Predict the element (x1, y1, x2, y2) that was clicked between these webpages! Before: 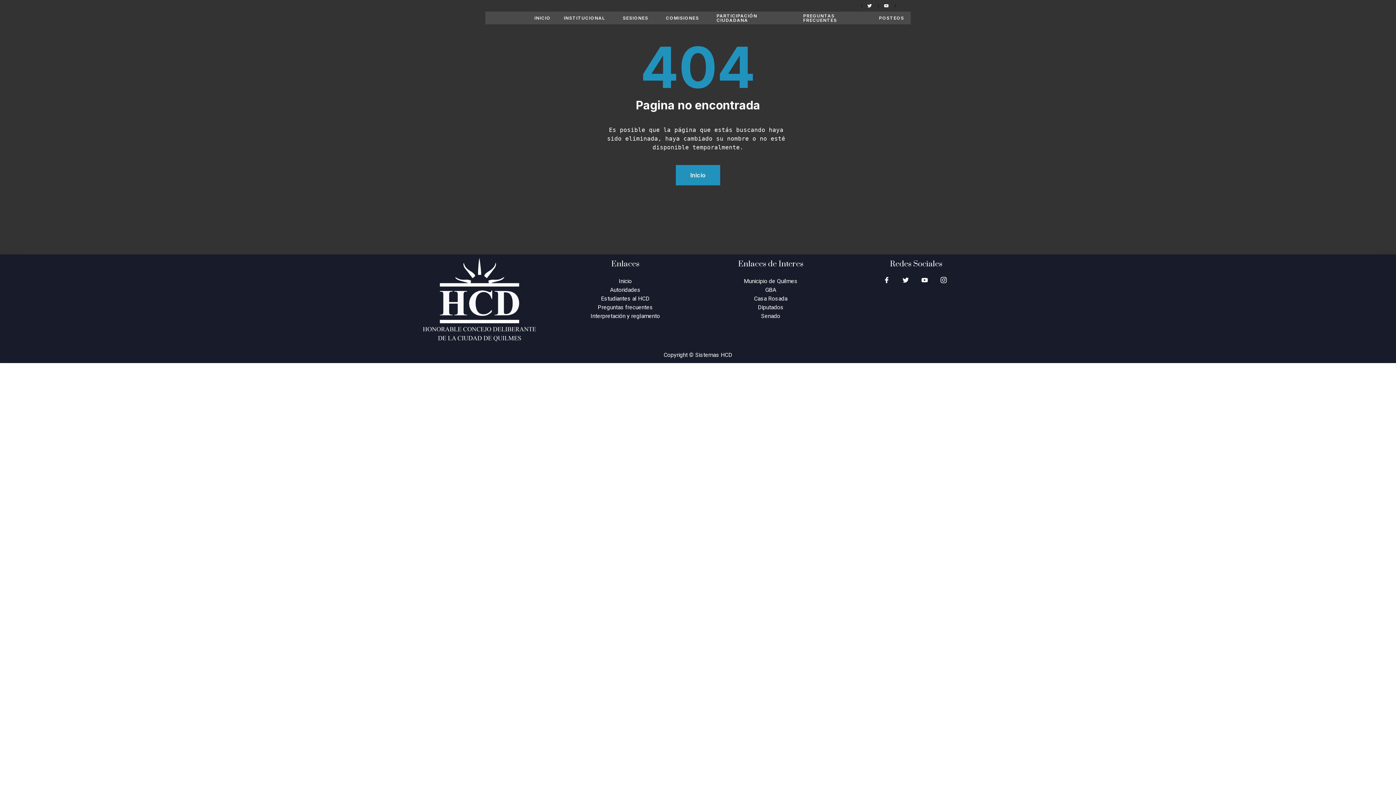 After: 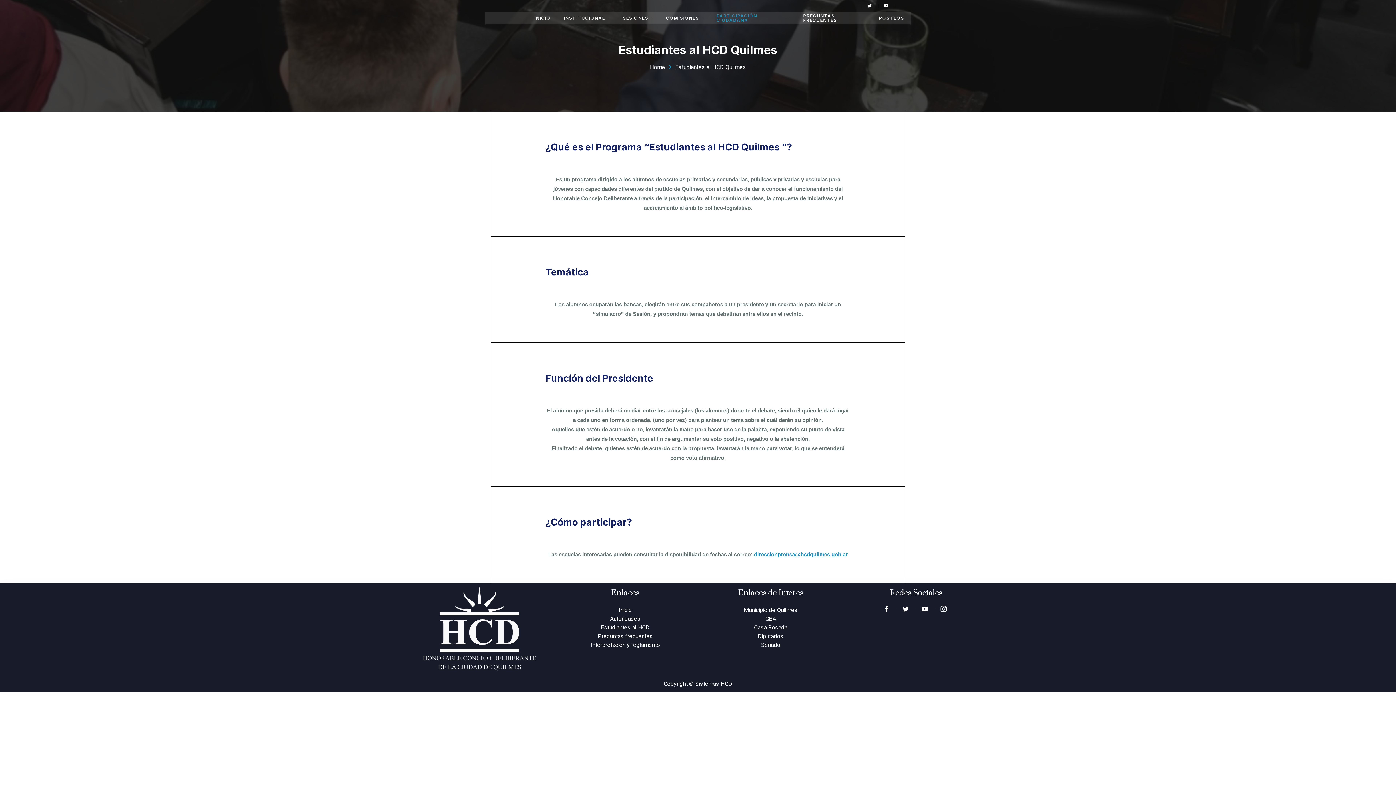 Action: label: Estudiantes al HCD bbox: (556, 294, 694, 303)